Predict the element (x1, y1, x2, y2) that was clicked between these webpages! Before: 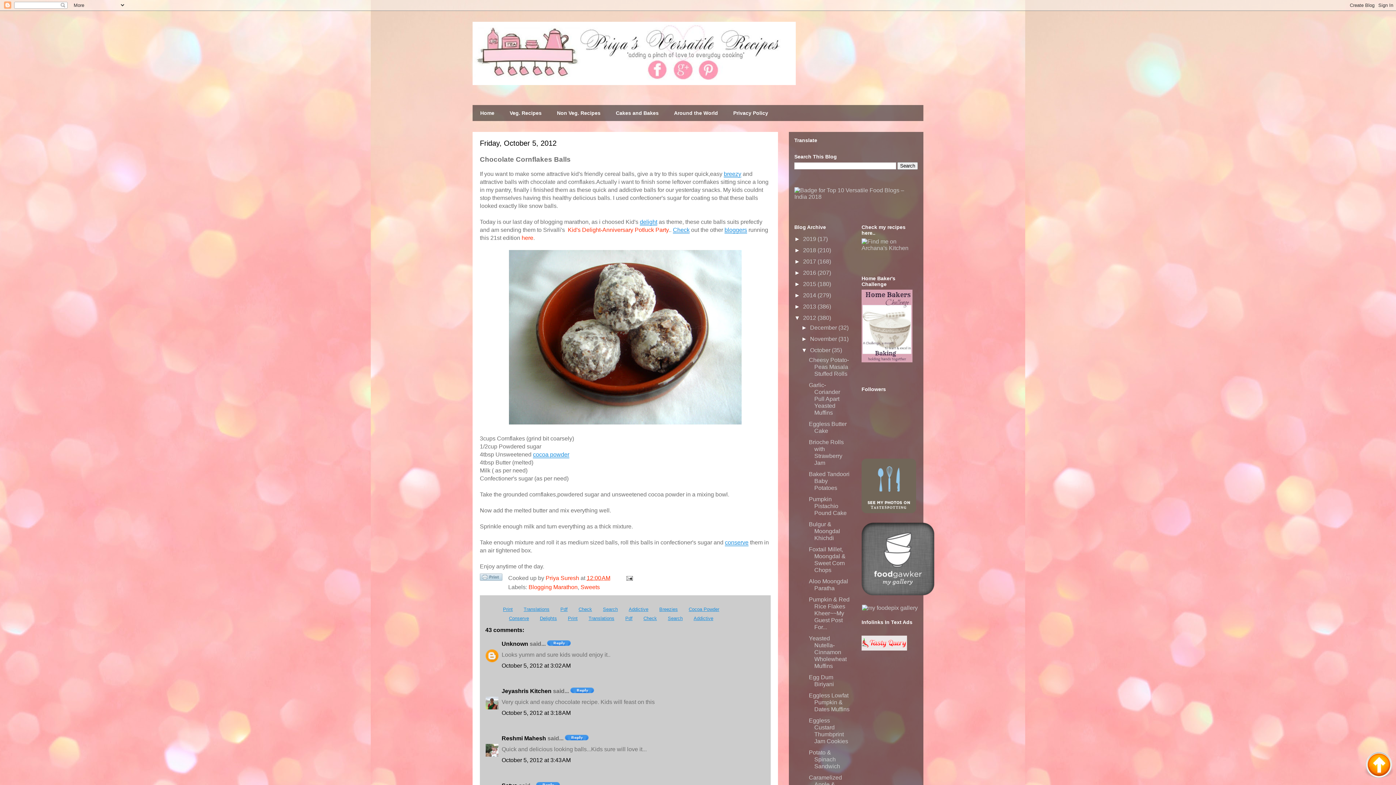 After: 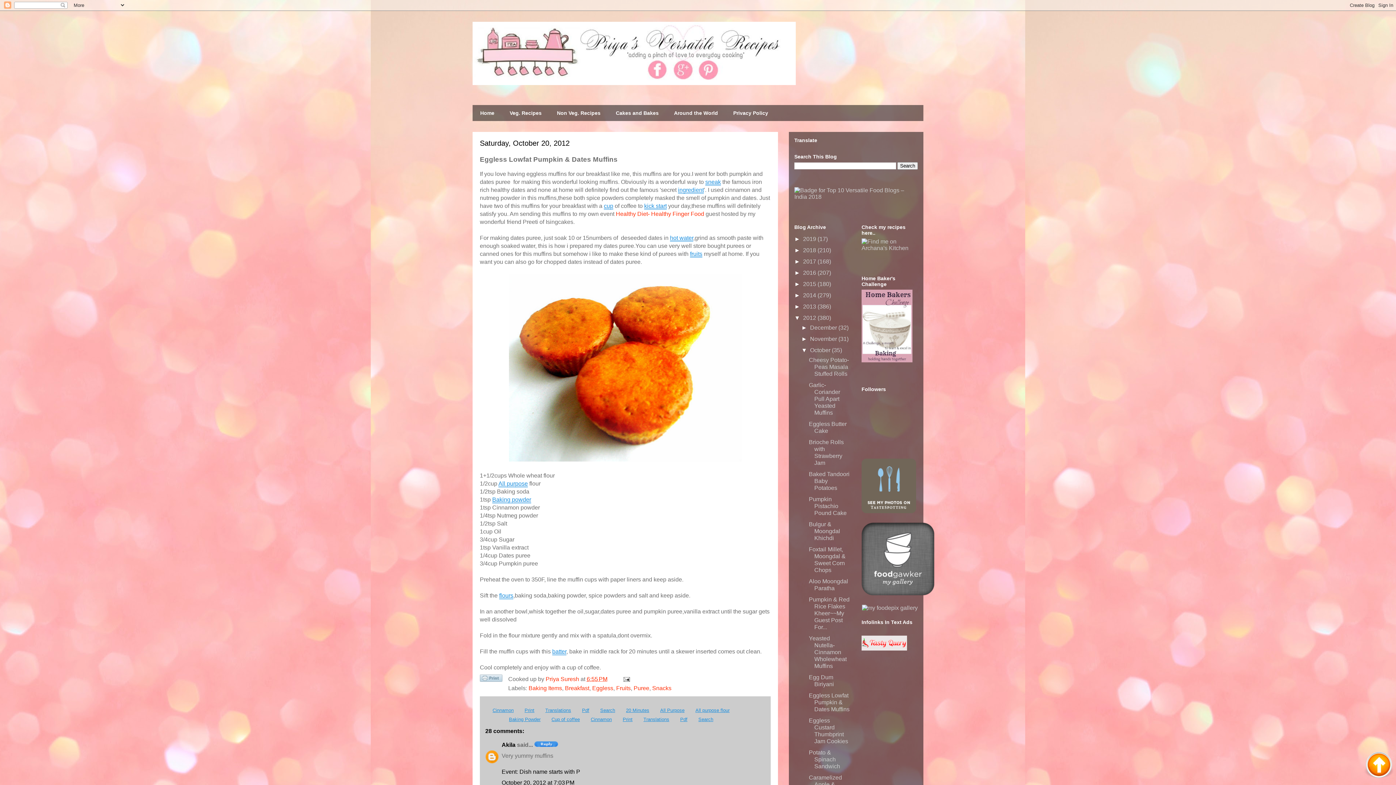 Action: label: Eggless Lowfat Pumpkin & Dates Muffins bbox: (809, 692, 849, 712)